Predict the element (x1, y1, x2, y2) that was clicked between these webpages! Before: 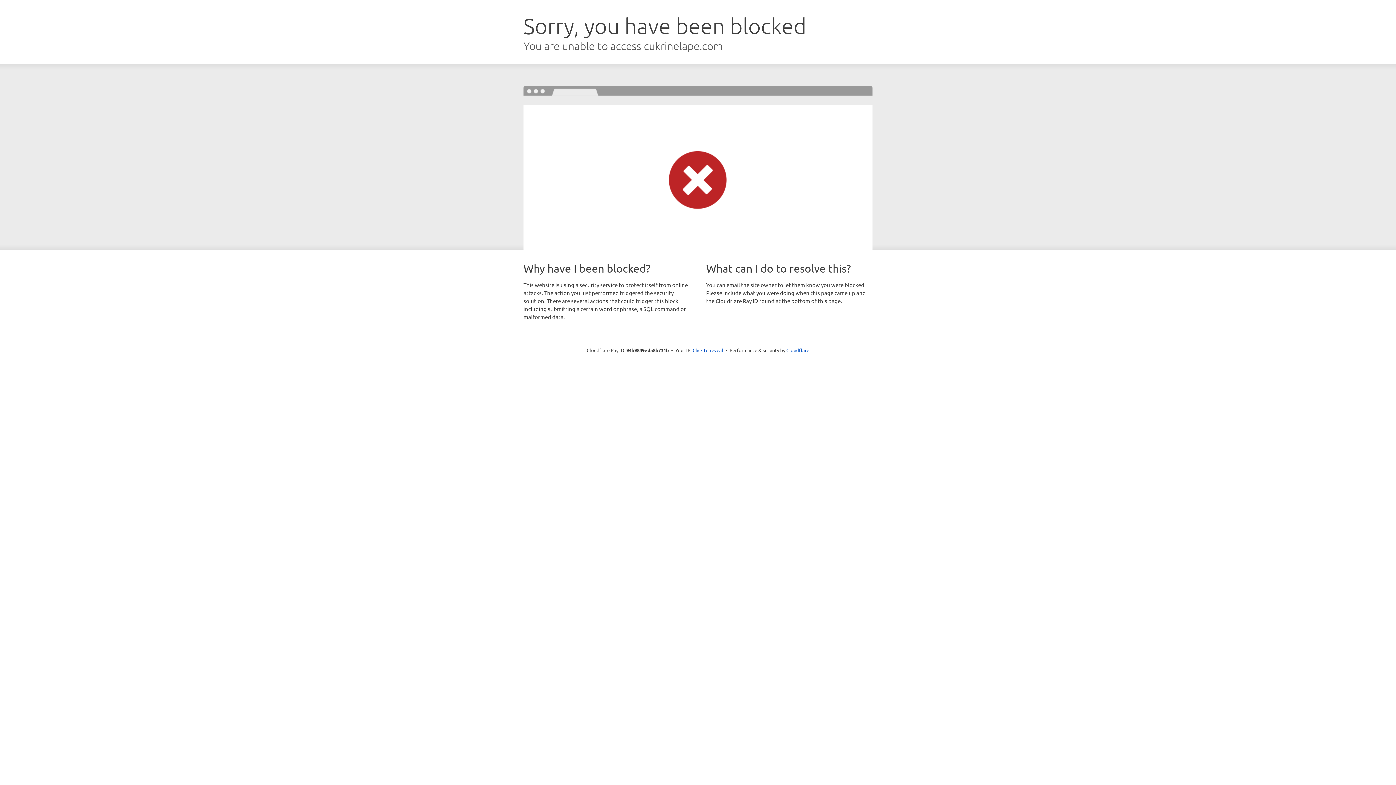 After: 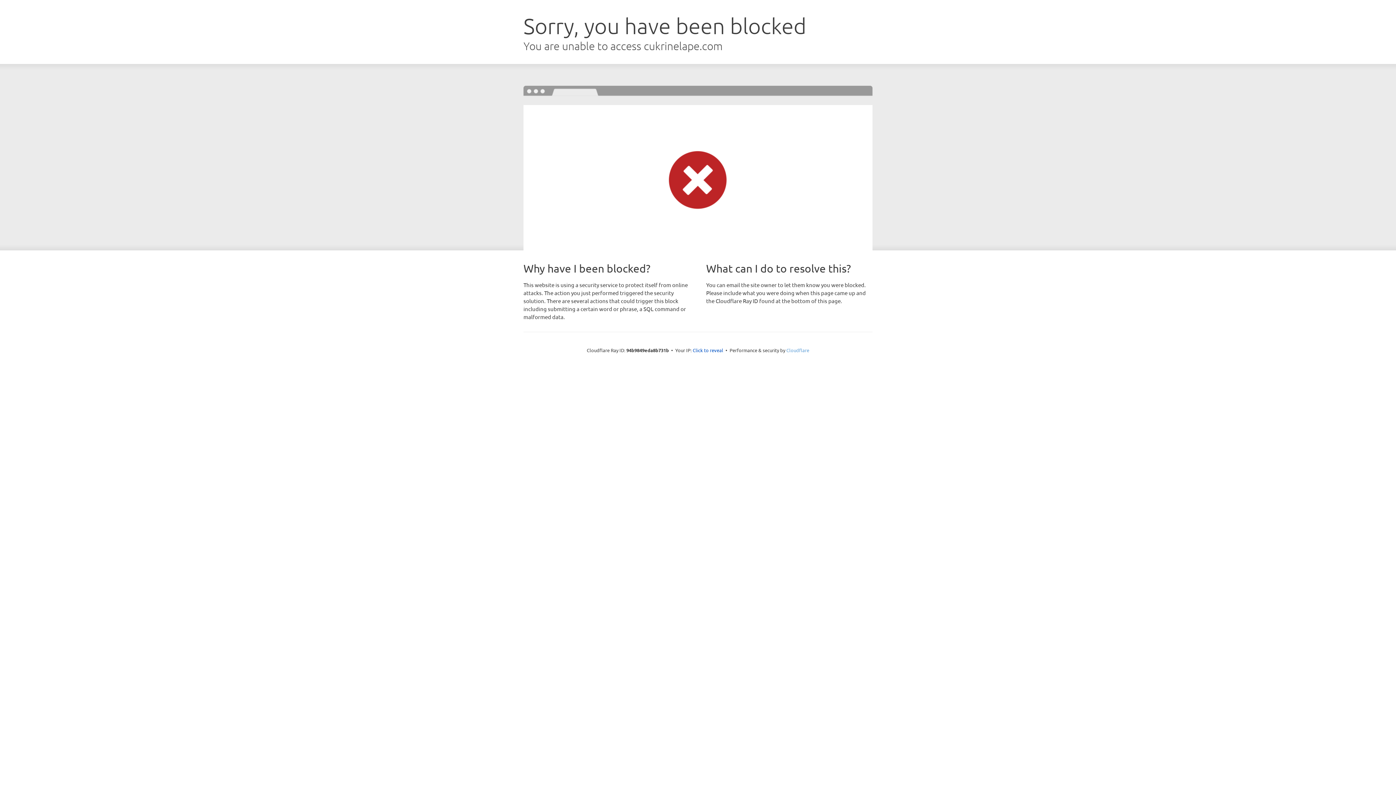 Action: label: Cloudflare bbox: (786, 347, 809, 353)